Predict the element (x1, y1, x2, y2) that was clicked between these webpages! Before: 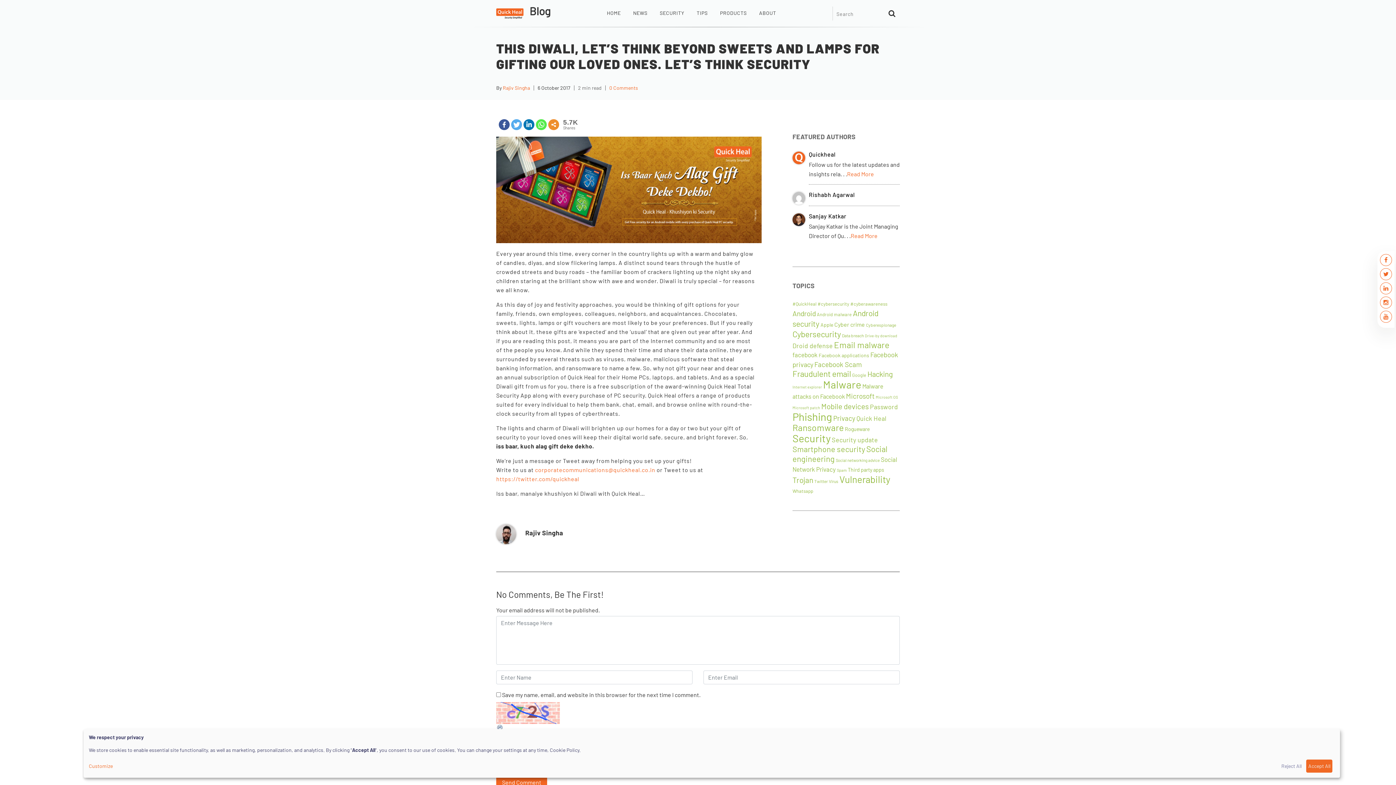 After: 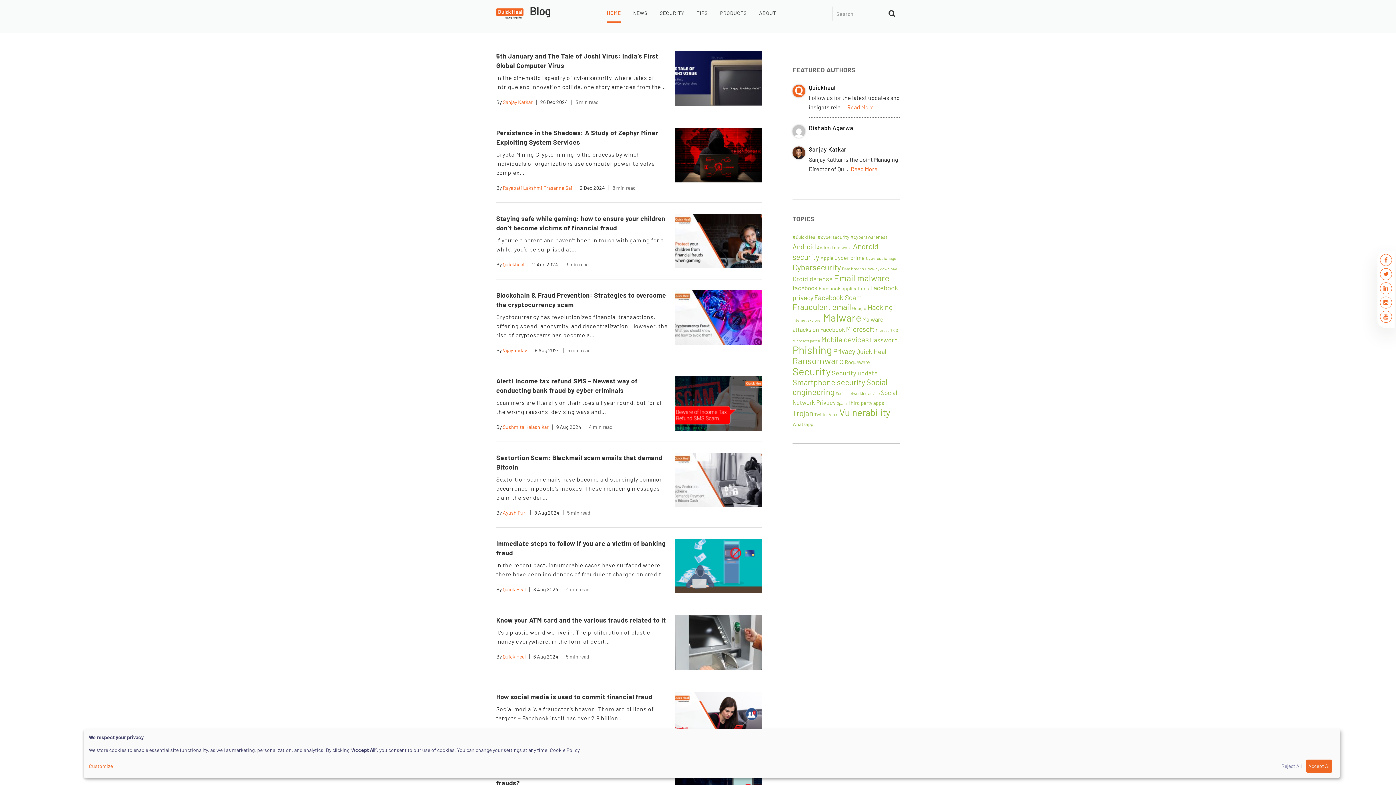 Action: bbox: (607, 8, 620, 22) label: HOME